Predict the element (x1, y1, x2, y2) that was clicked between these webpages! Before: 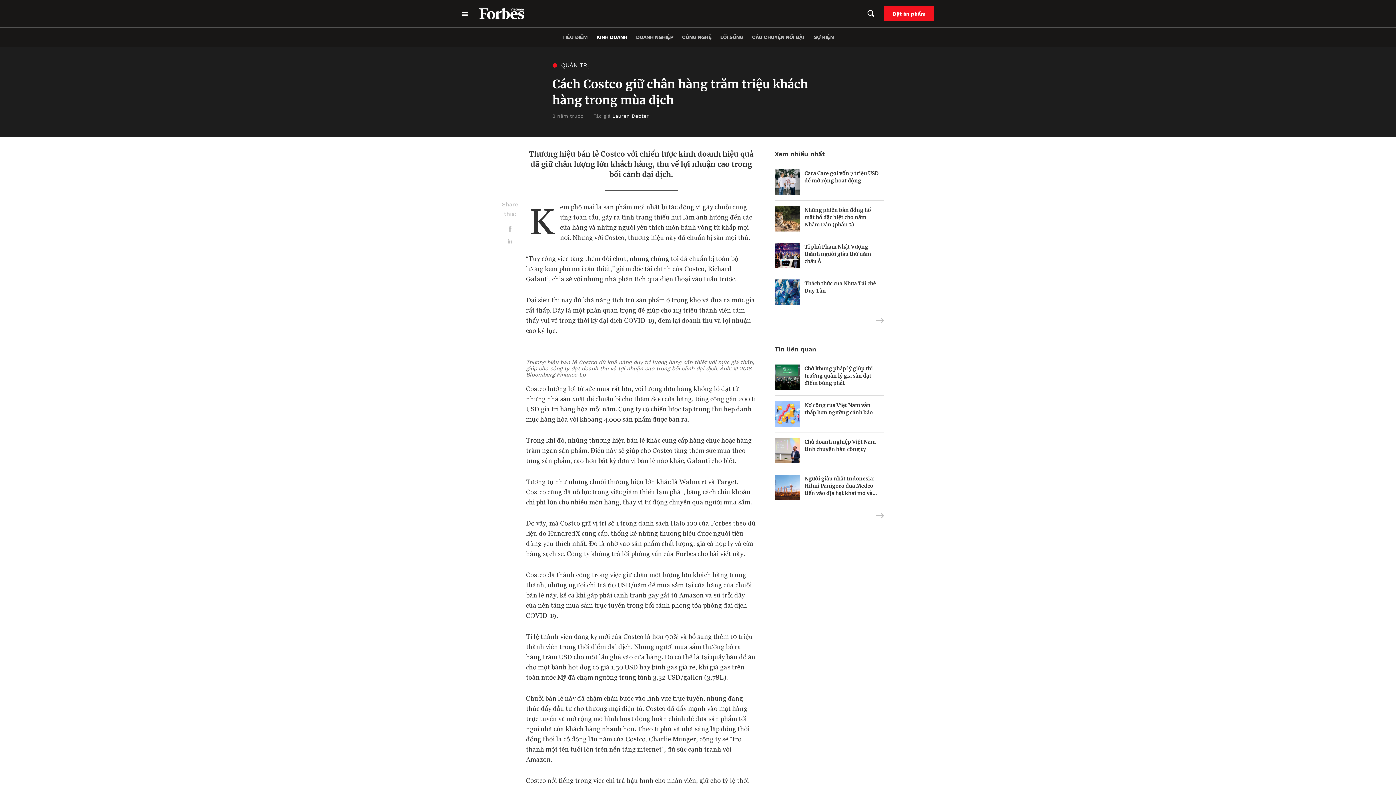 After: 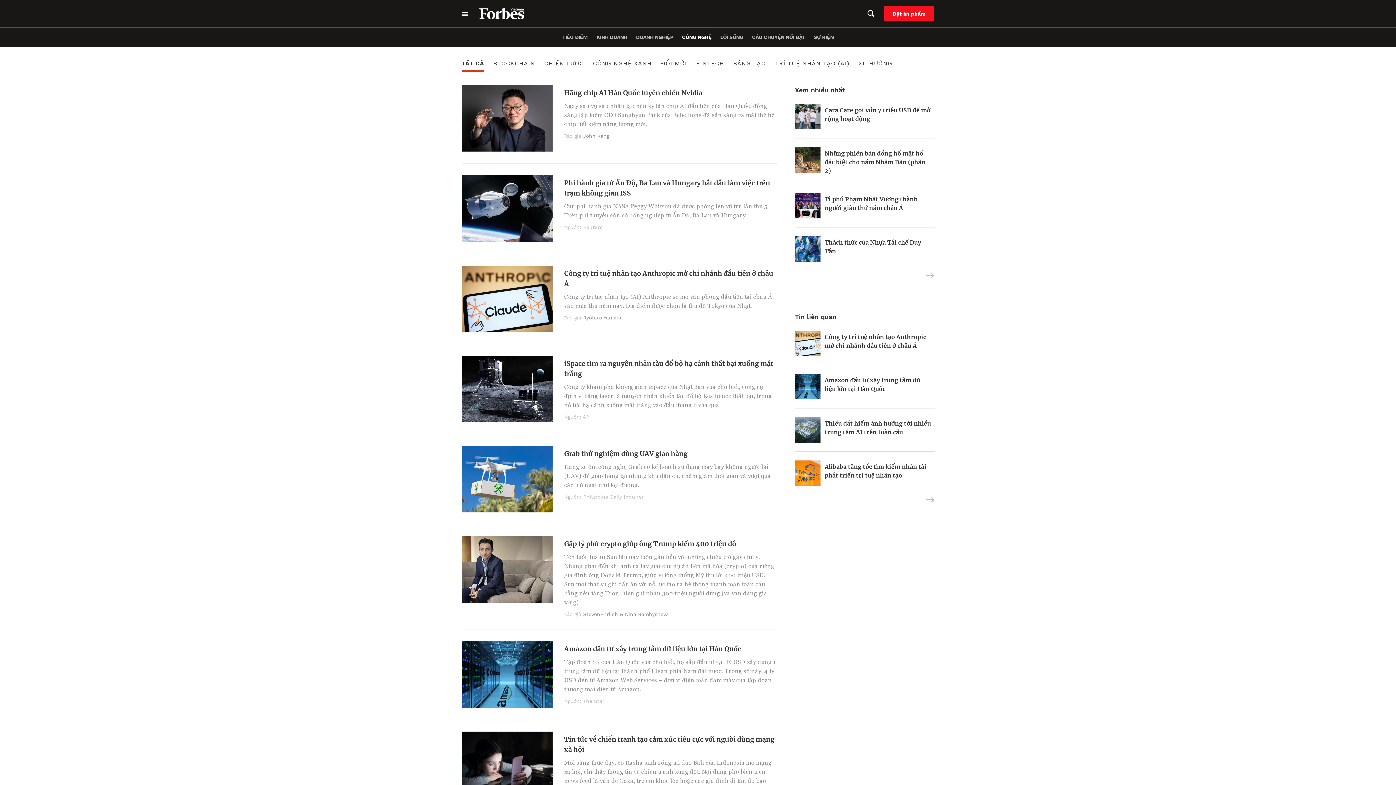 Action: label: CÔNG NGHỆ bbox: (682, 26, 711, 47)